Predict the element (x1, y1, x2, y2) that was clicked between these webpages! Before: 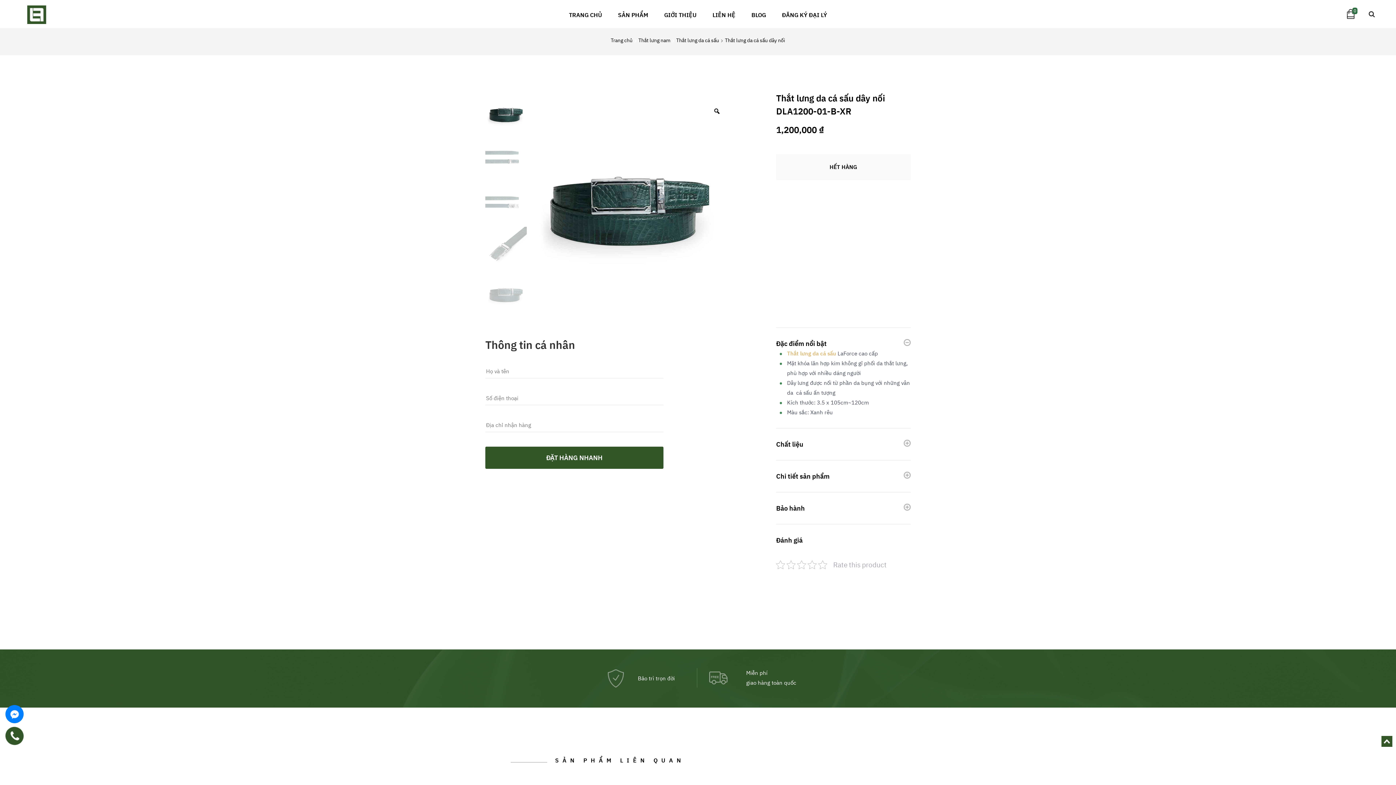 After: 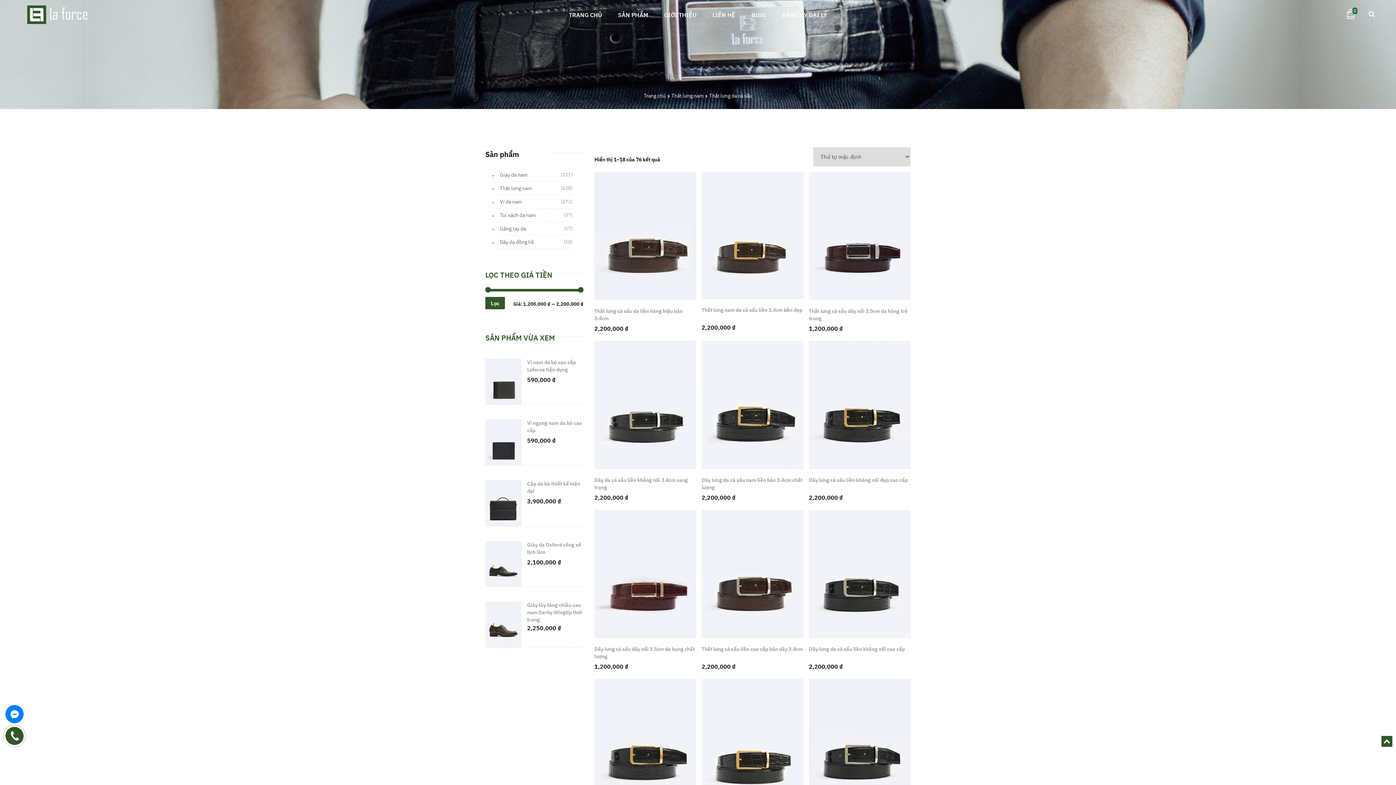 Action: label: Thắt lưng da cá sấu bbox: (787, 350, 836, 357)